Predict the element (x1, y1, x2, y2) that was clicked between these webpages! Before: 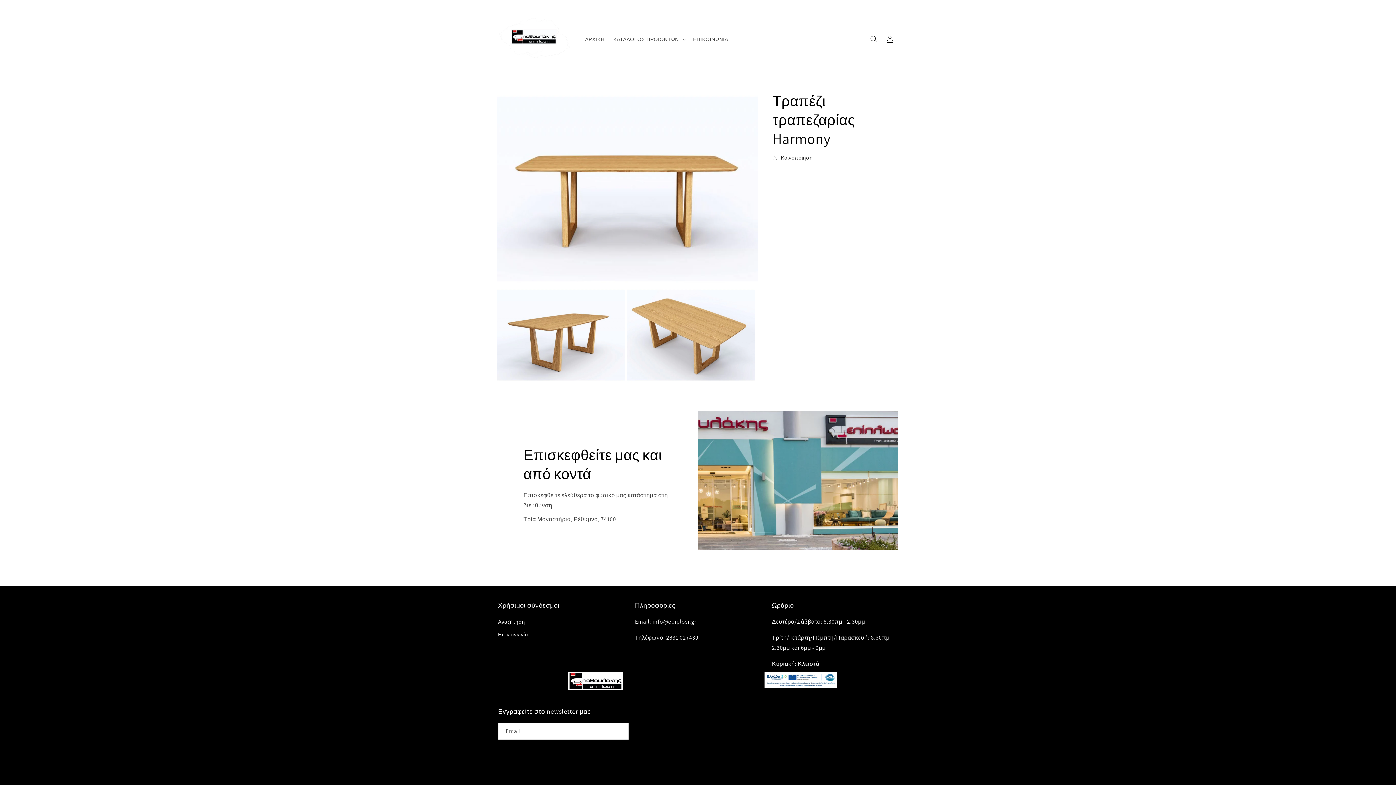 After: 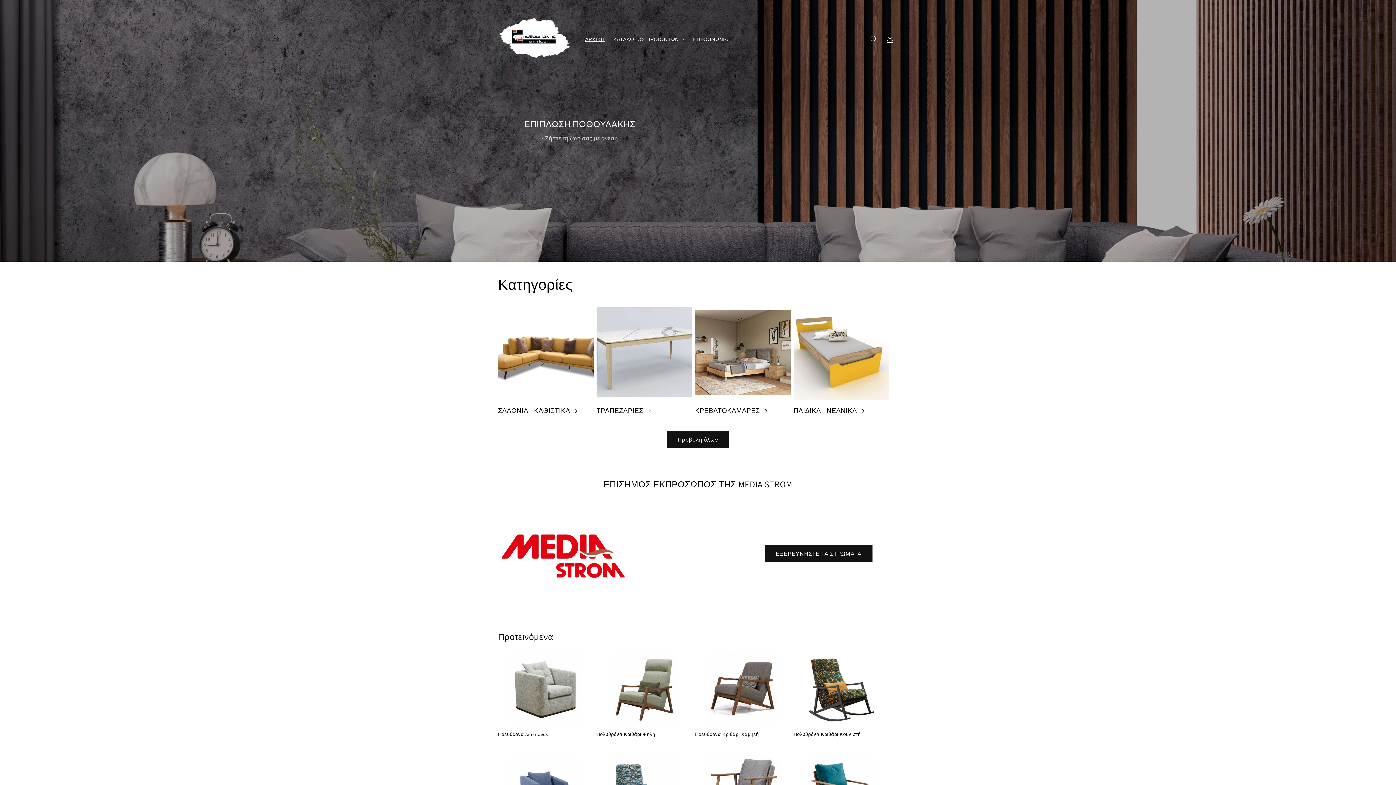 Action: bbox: (580, 31, 609, 46) label: ΑΡΧΙΚΗ